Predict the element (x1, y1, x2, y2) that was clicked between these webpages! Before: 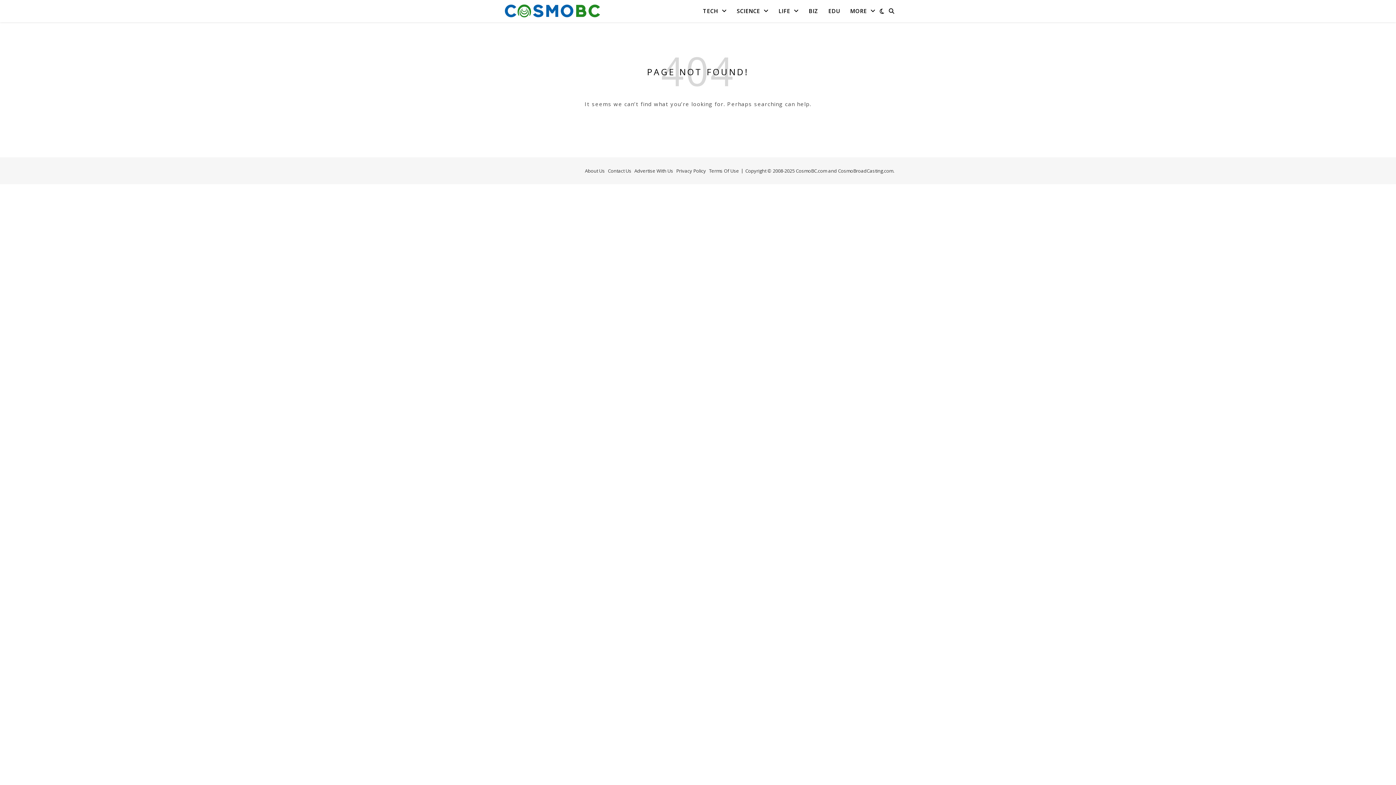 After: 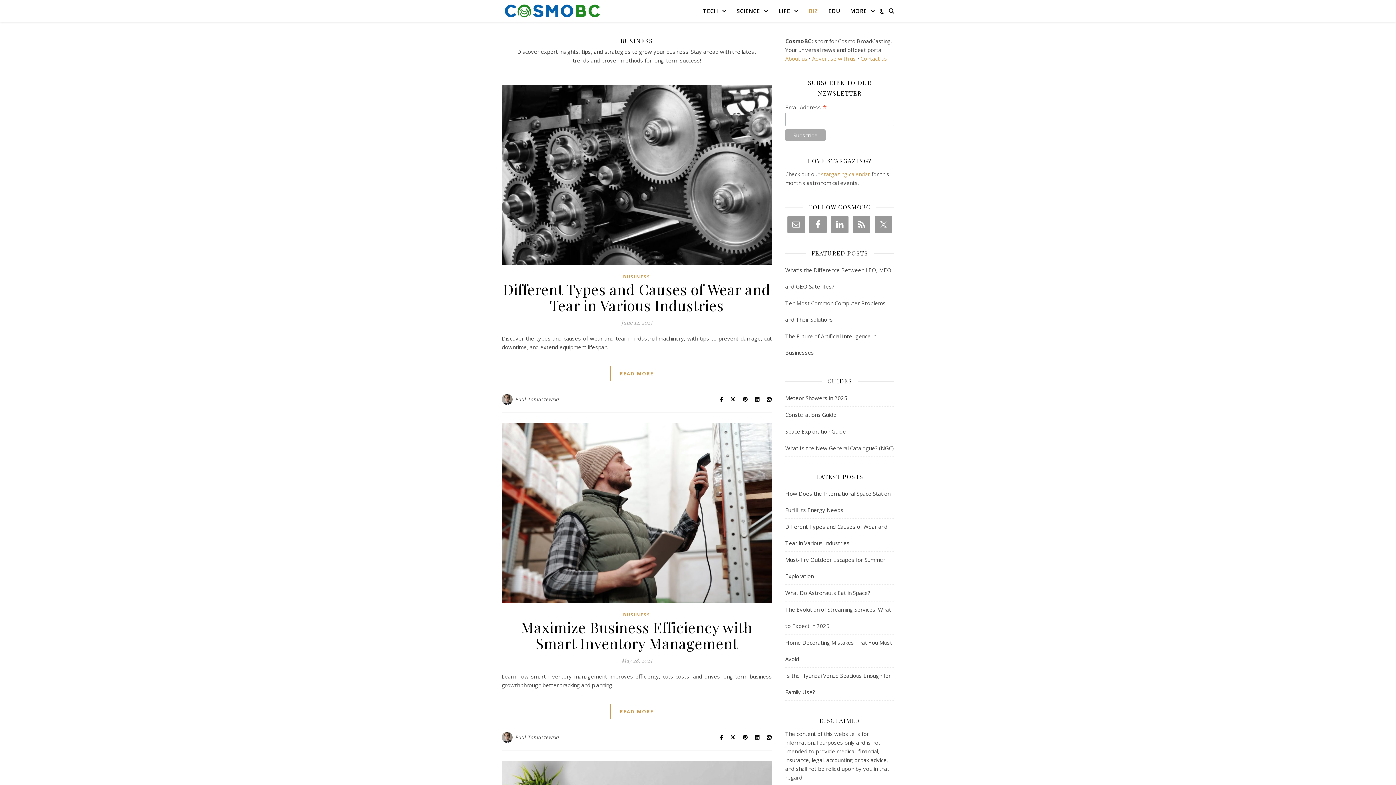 Action: bbox: (804, 0, 822, 21) label: BIZ